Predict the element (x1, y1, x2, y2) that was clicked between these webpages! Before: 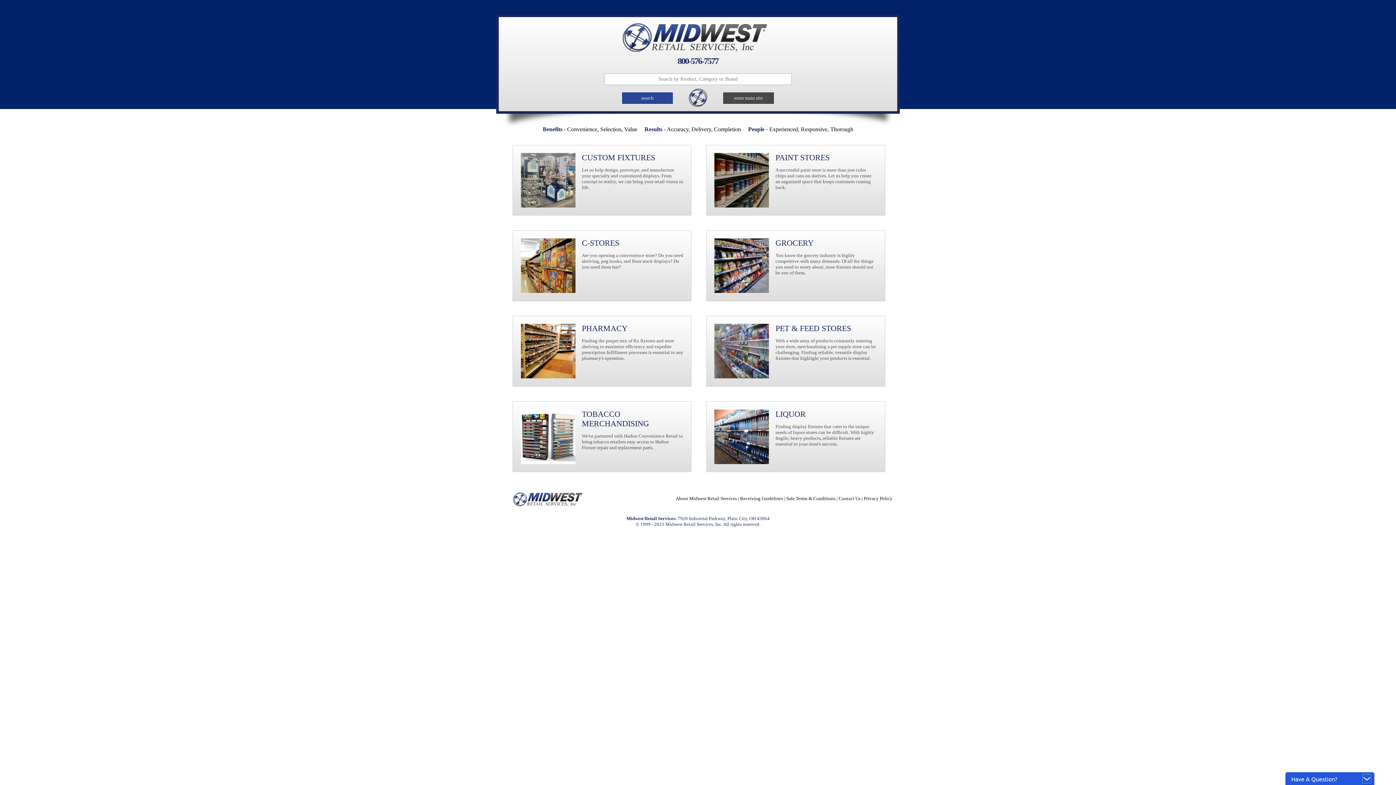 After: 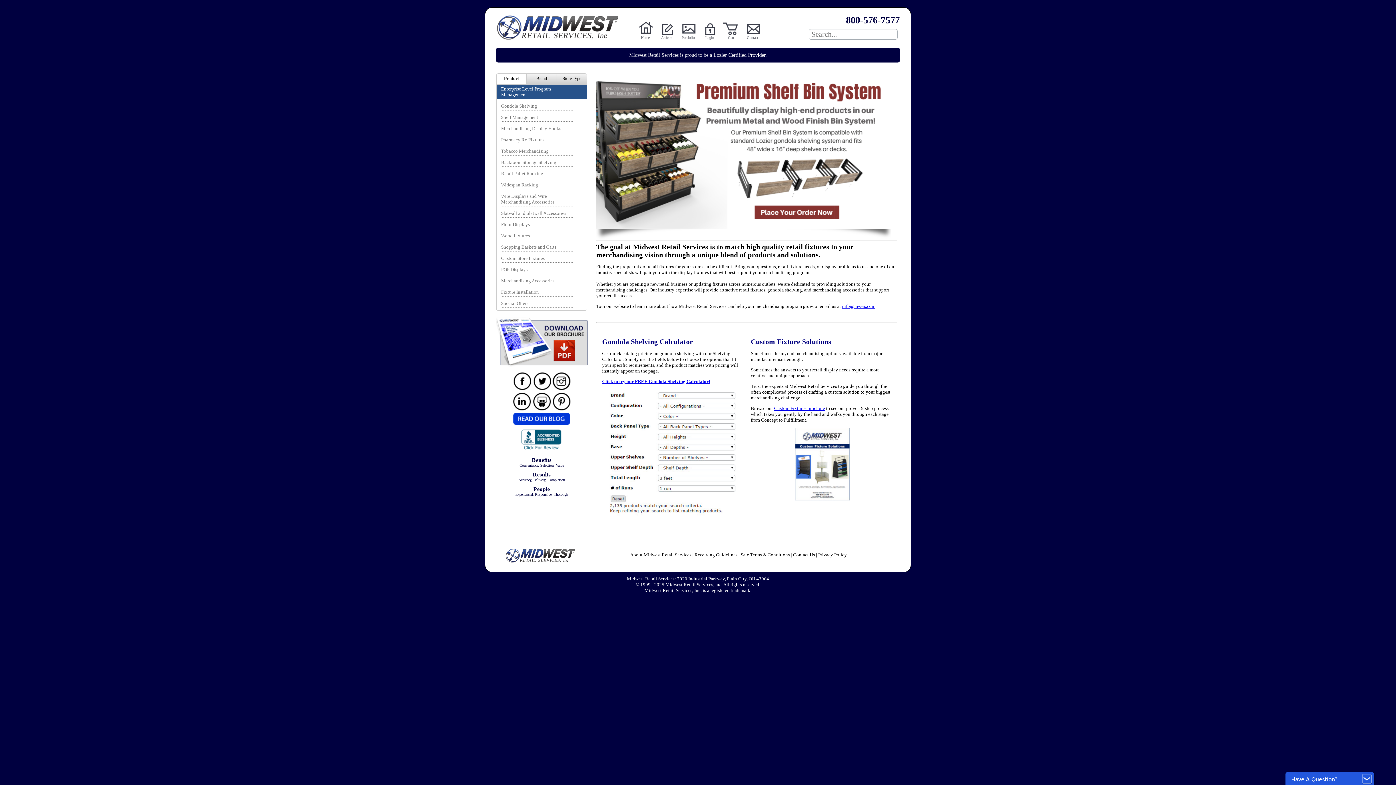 Action: bbox: (512, 492, 584, 506)